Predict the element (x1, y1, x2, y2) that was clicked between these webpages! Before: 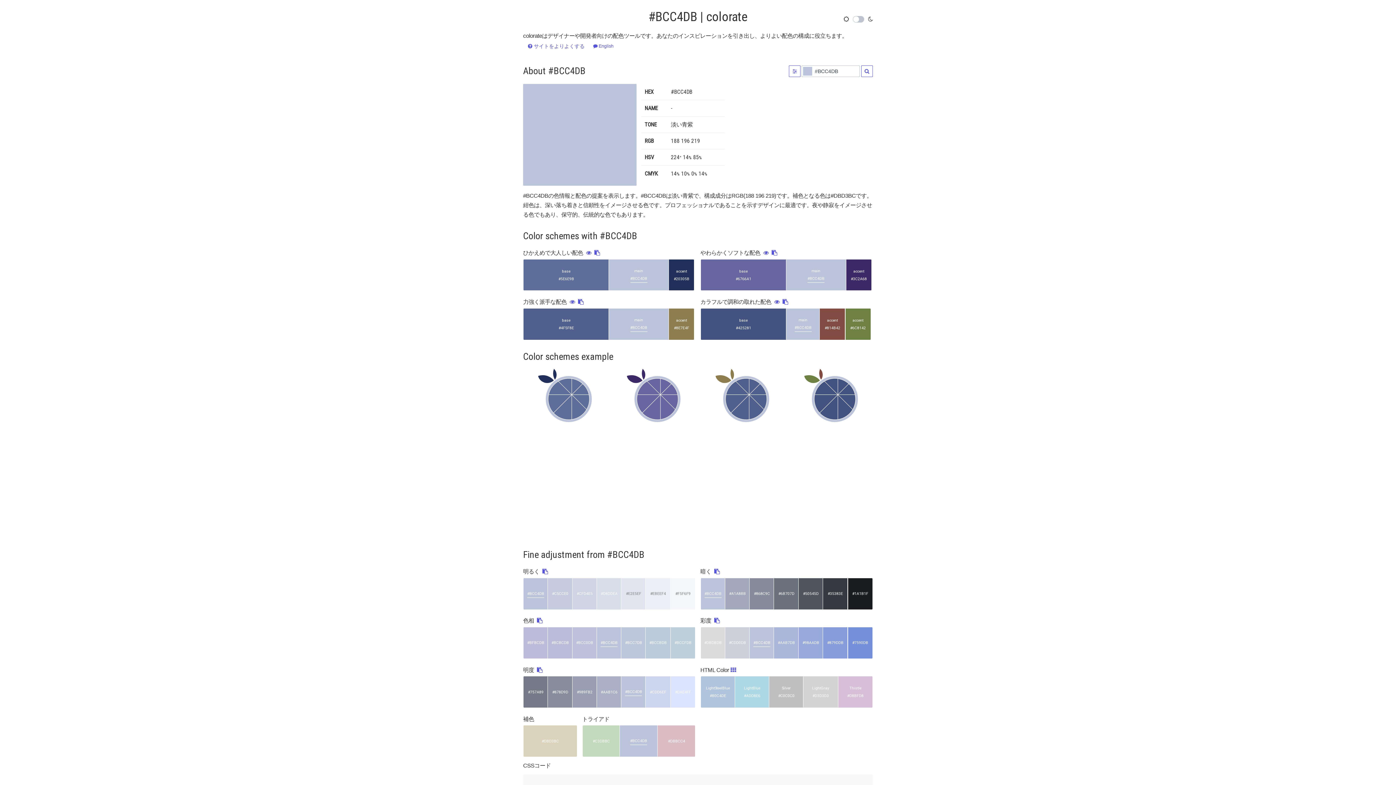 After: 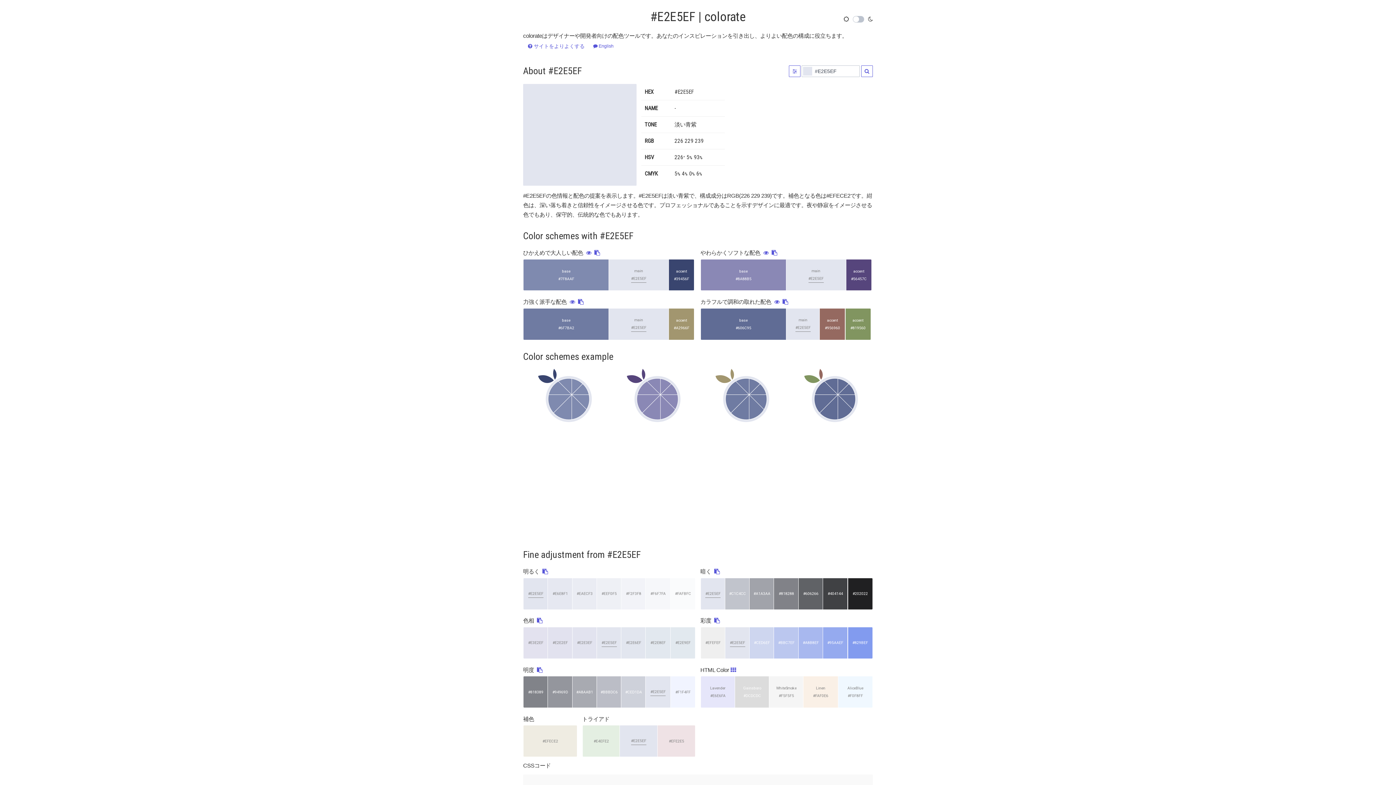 Action: label: #E2E5EF bbox: (621, 578, 646, 610)